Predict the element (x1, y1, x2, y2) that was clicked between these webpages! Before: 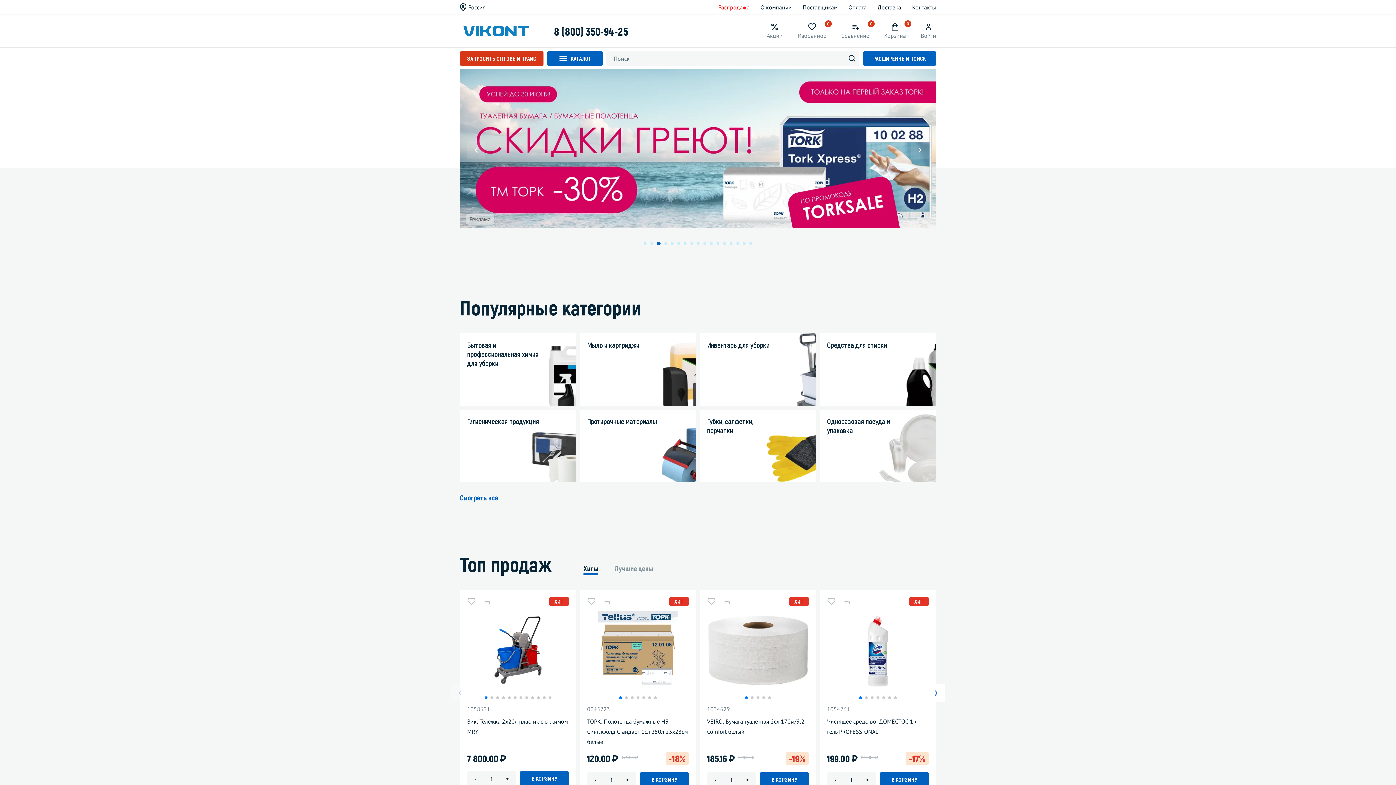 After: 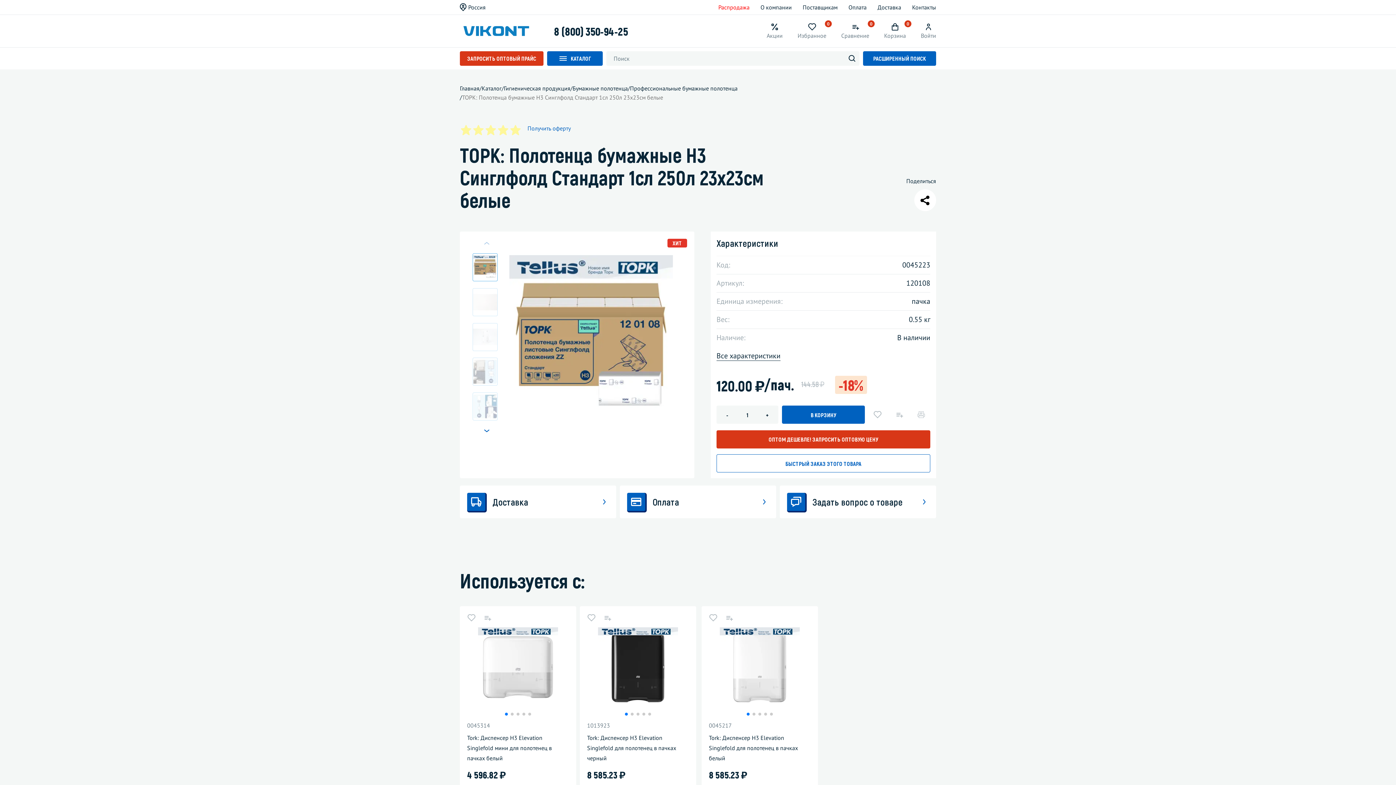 Action: bbox: (587, 718, 688, 745) label: ТОРК: Полотенца бумажные H3 Синглфолд Стандарт 1сл 250л 23х23см белые